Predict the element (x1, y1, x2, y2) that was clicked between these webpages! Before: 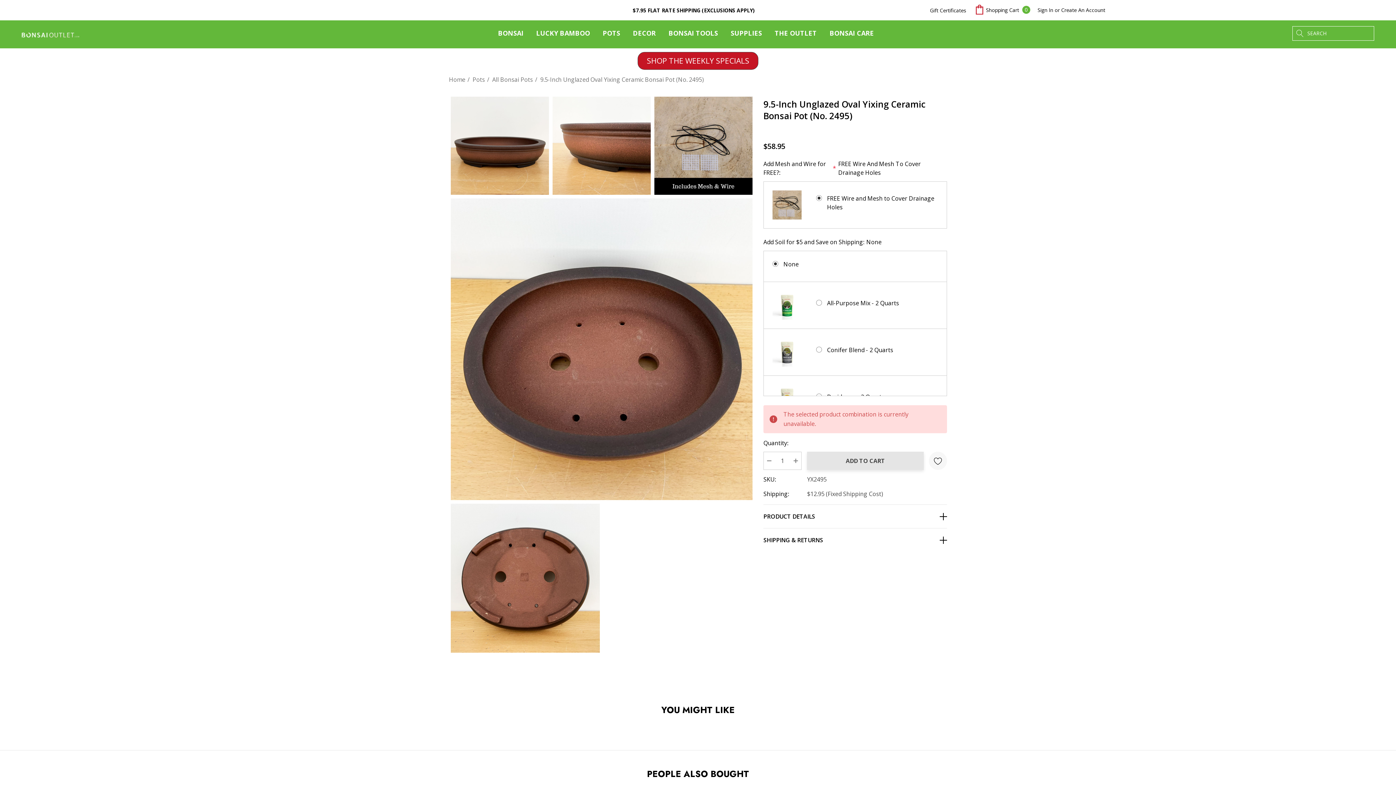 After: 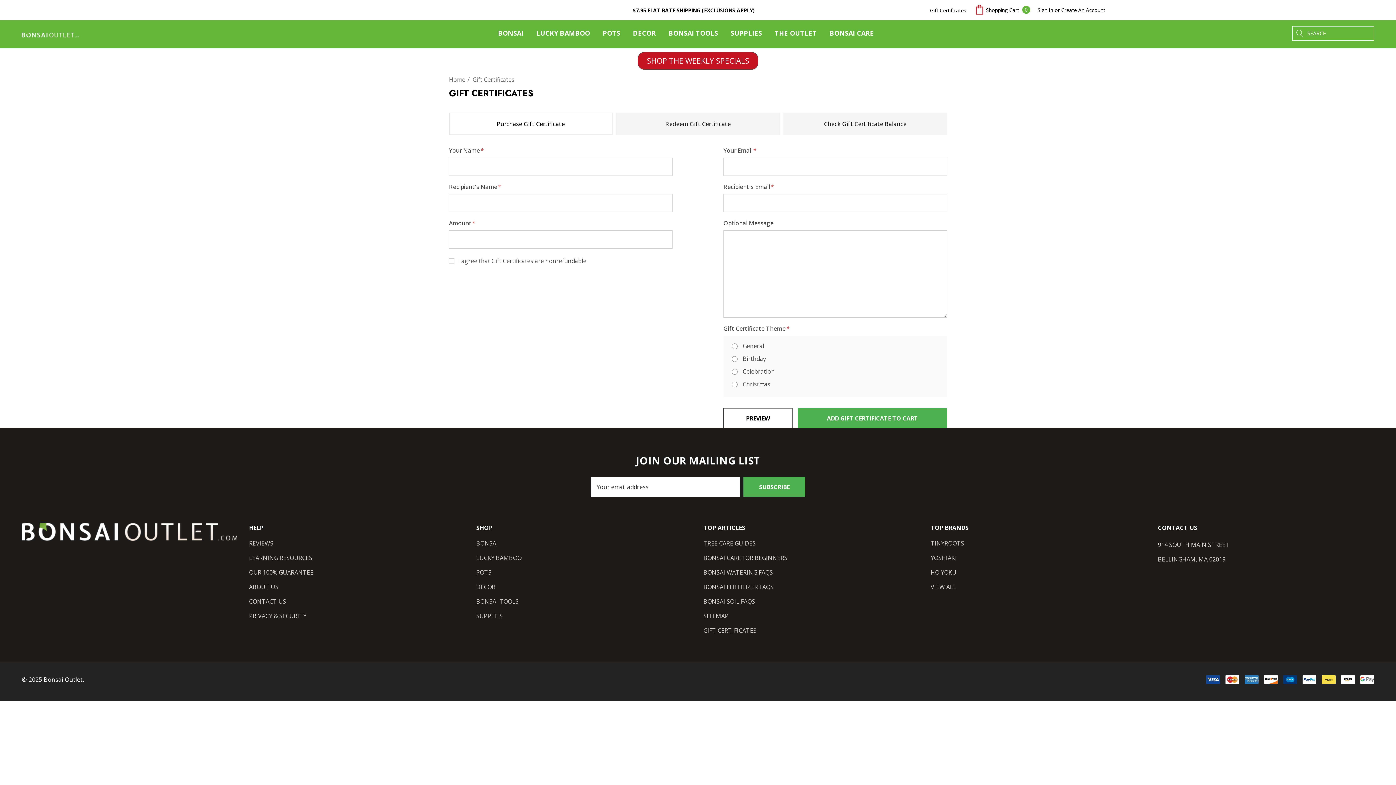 Action: label: Gift Certificates bbox: (926, 3, 970, 16)